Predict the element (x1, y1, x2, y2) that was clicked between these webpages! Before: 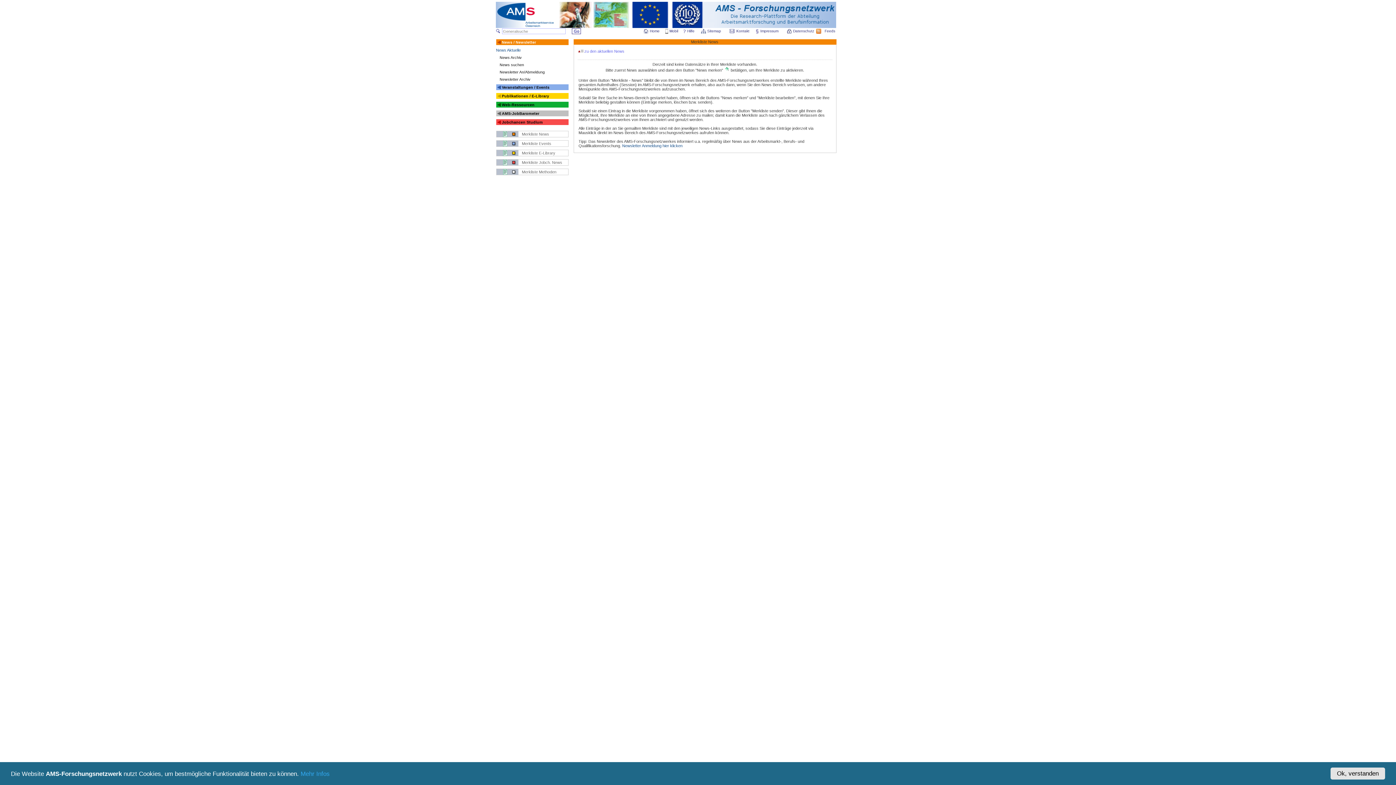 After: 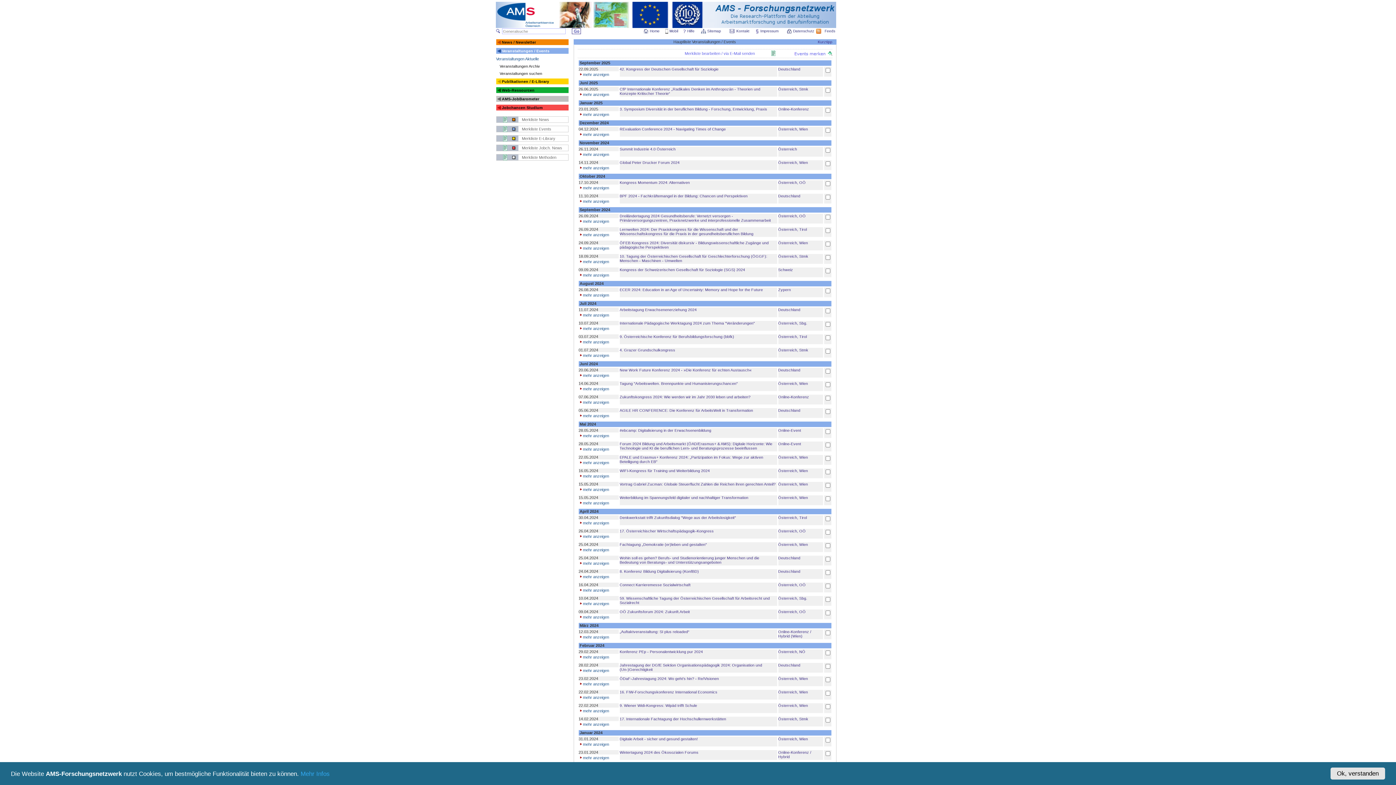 Action: label: Veranstaltungen / Events bbox: (502, 85, 549, 89)